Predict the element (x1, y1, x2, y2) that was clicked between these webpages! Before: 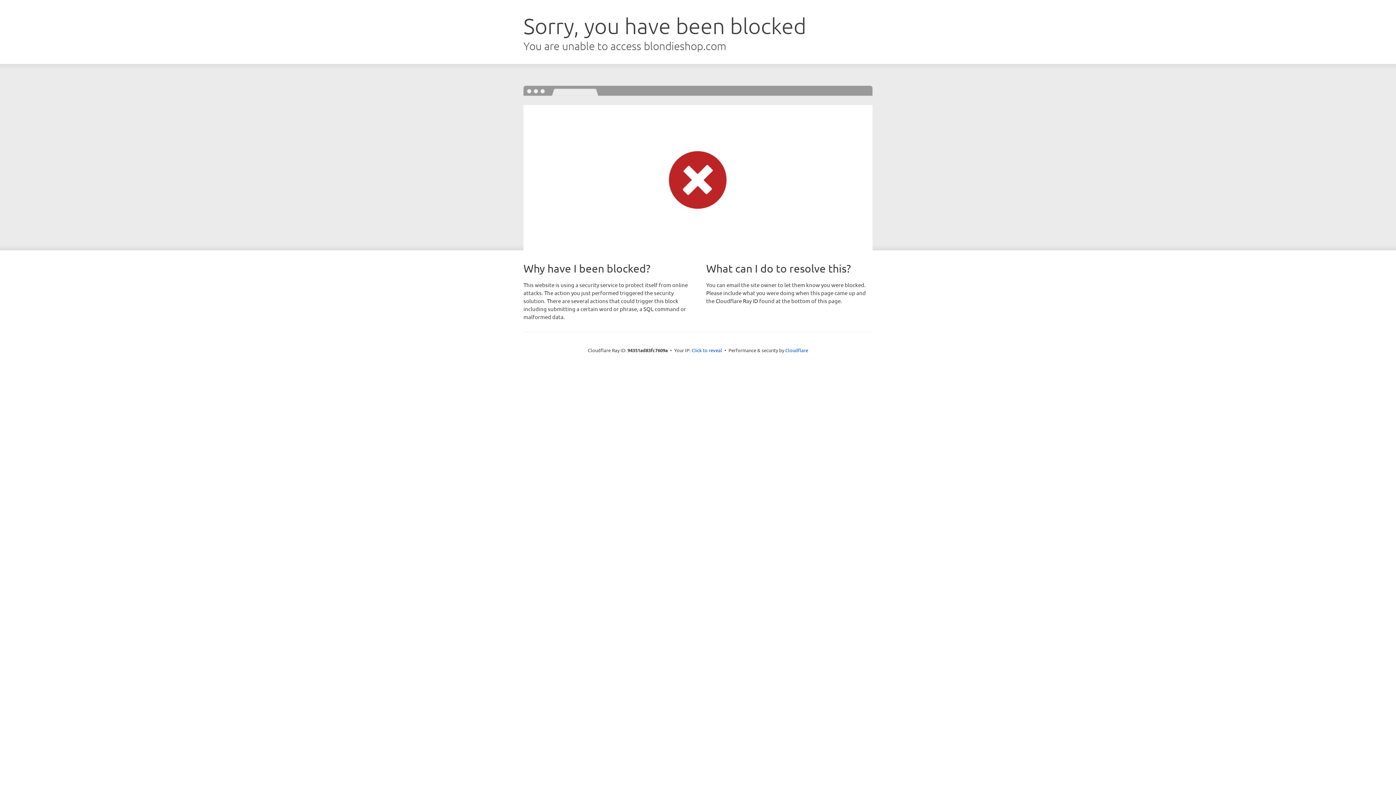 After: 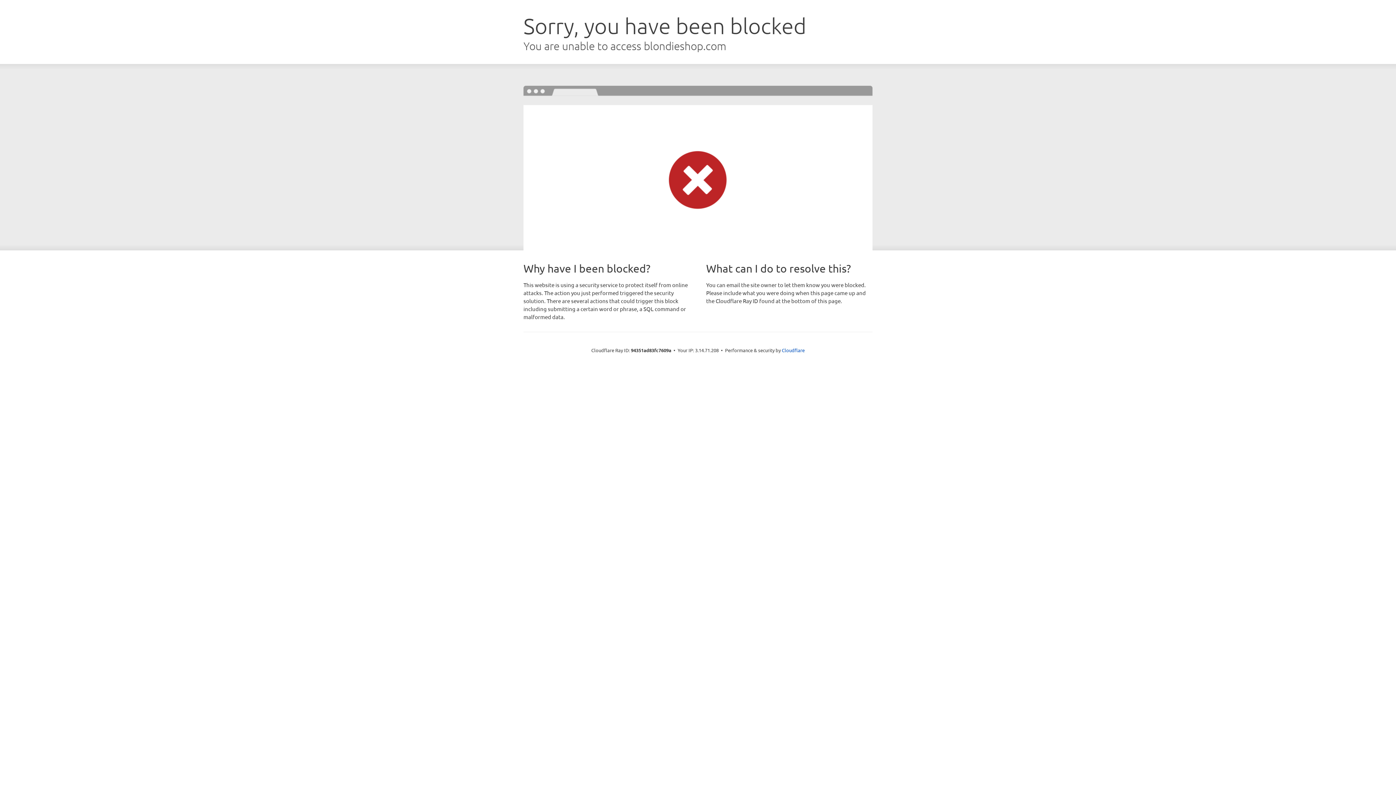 Action: bbox: (691, 346, 722, 353) label: Click to reveal